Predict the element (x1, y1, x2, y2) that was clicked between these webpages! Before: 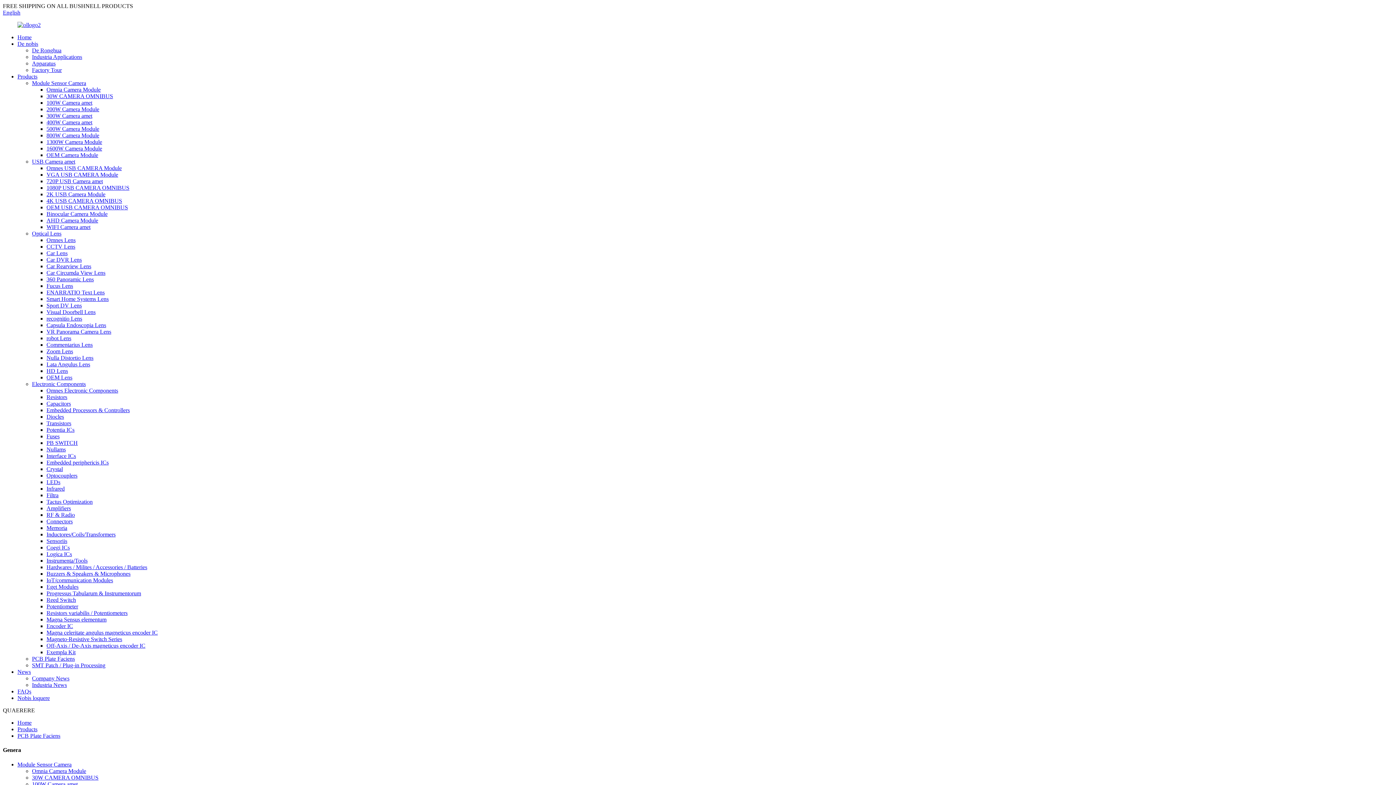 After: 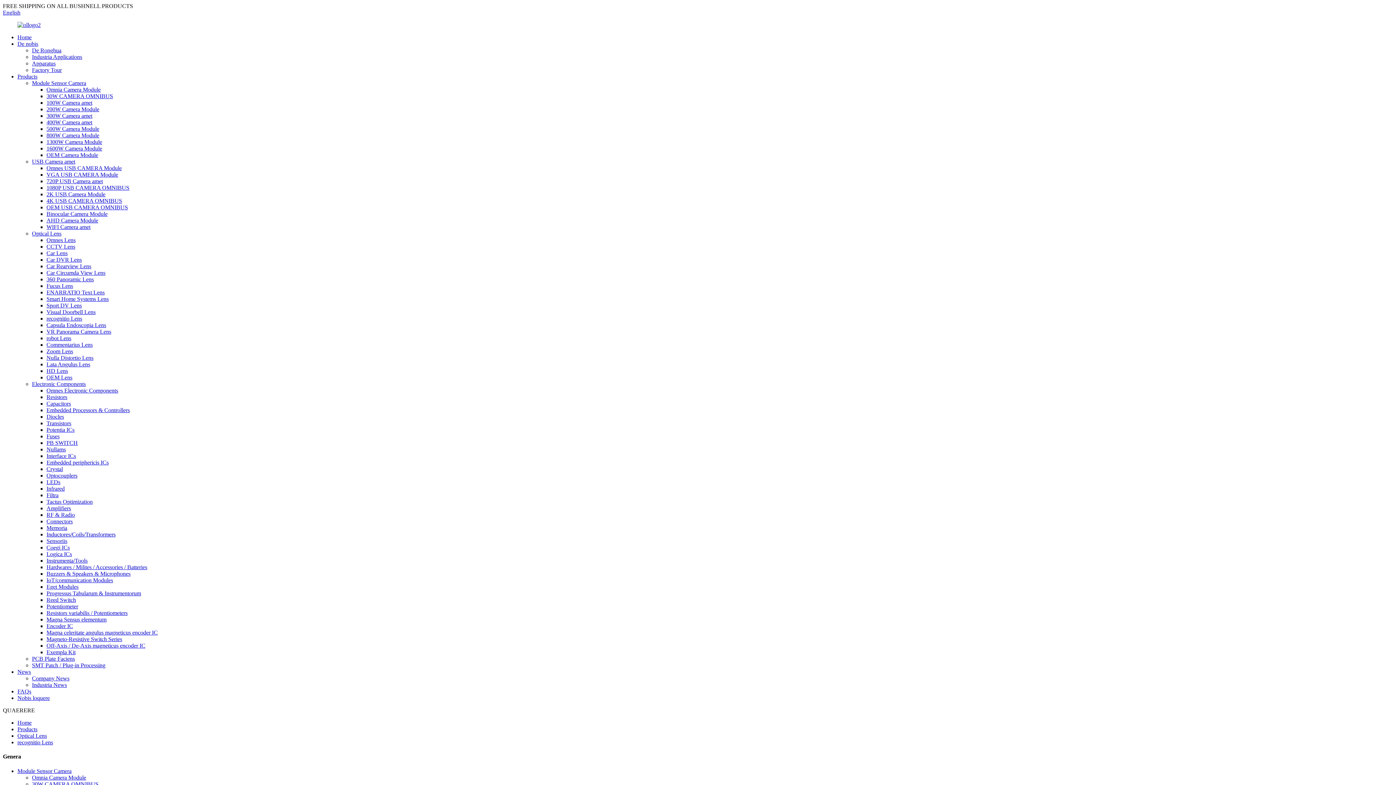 Action: label: recognitio Lens bbox: (46, 315, 82, 321)